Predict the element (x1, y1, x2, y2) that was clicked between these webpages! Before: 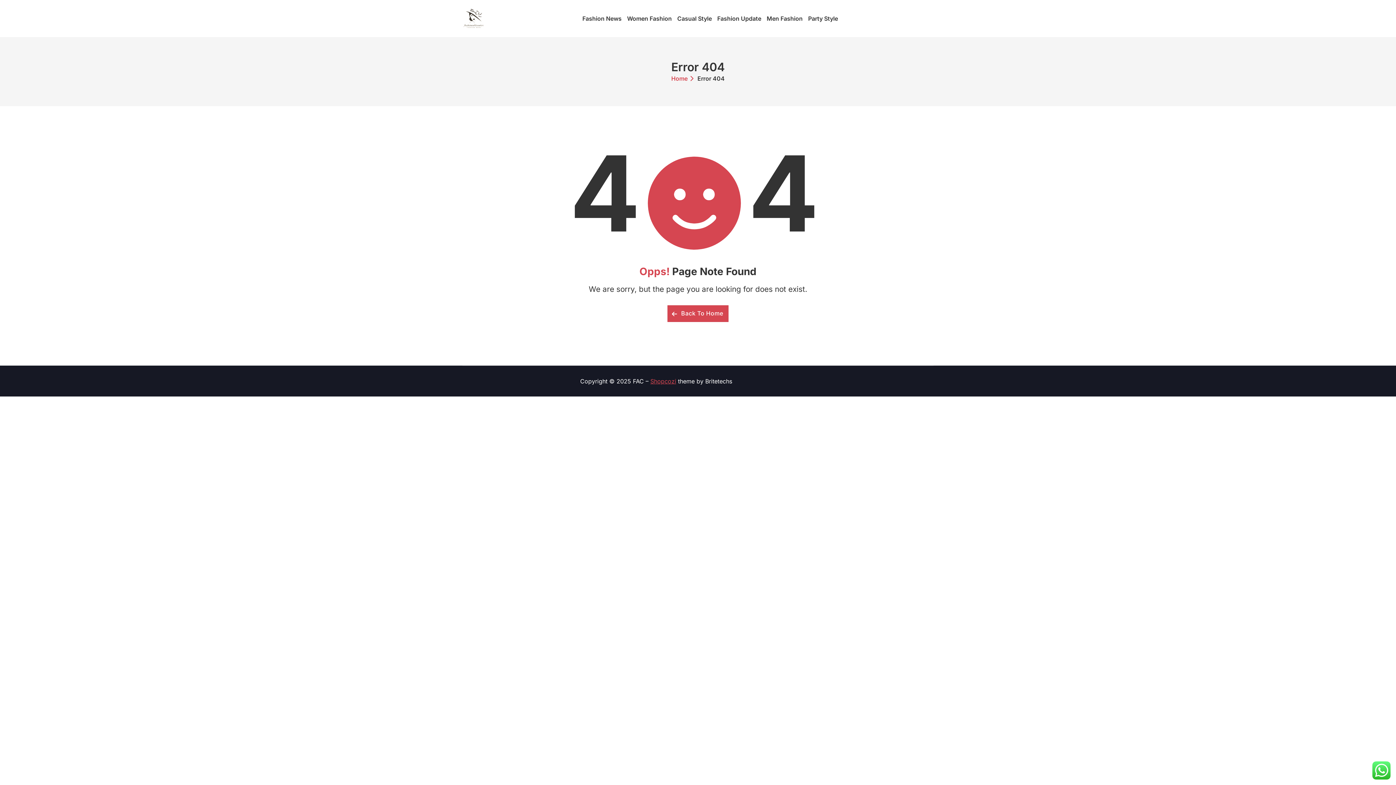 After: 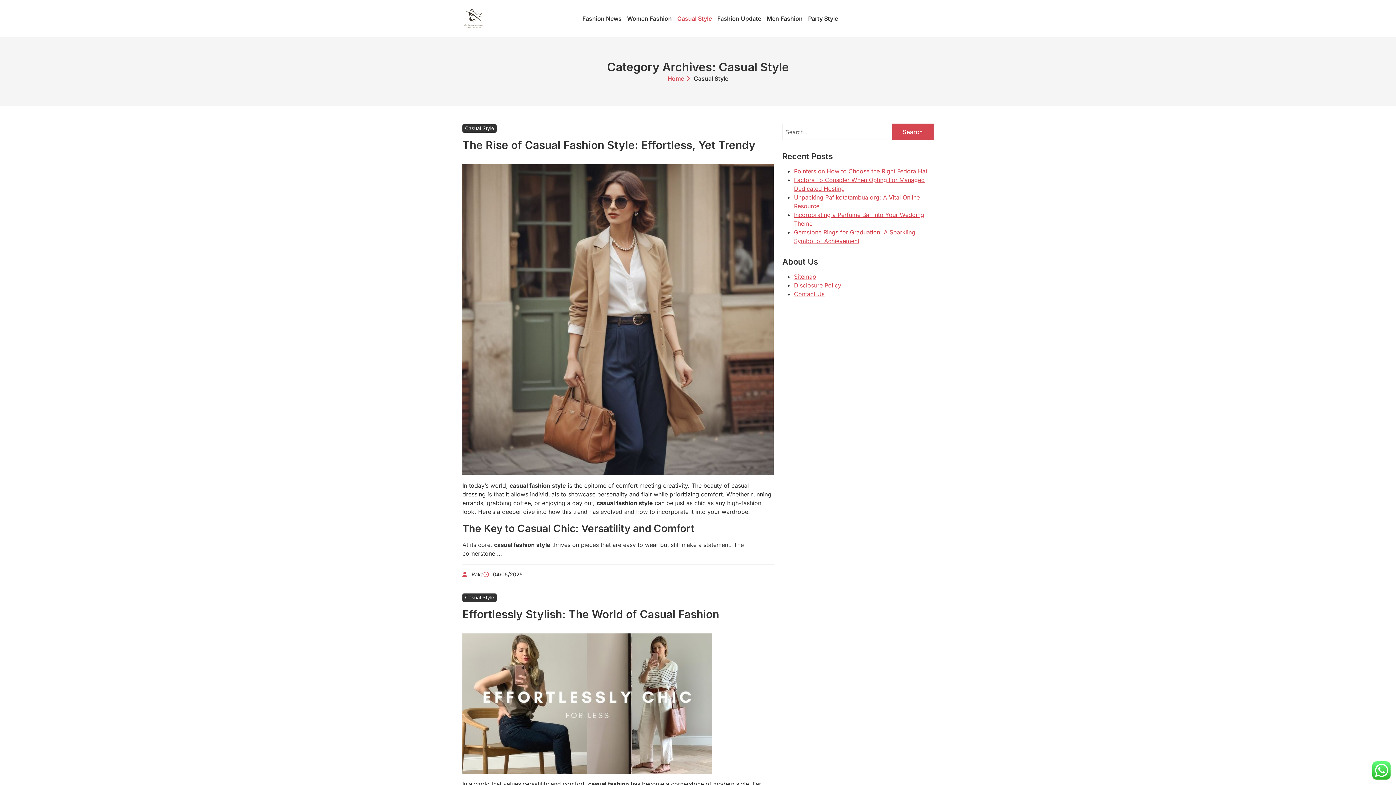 Action: label: Casual Style bbox: (677, 10, 712, 26)